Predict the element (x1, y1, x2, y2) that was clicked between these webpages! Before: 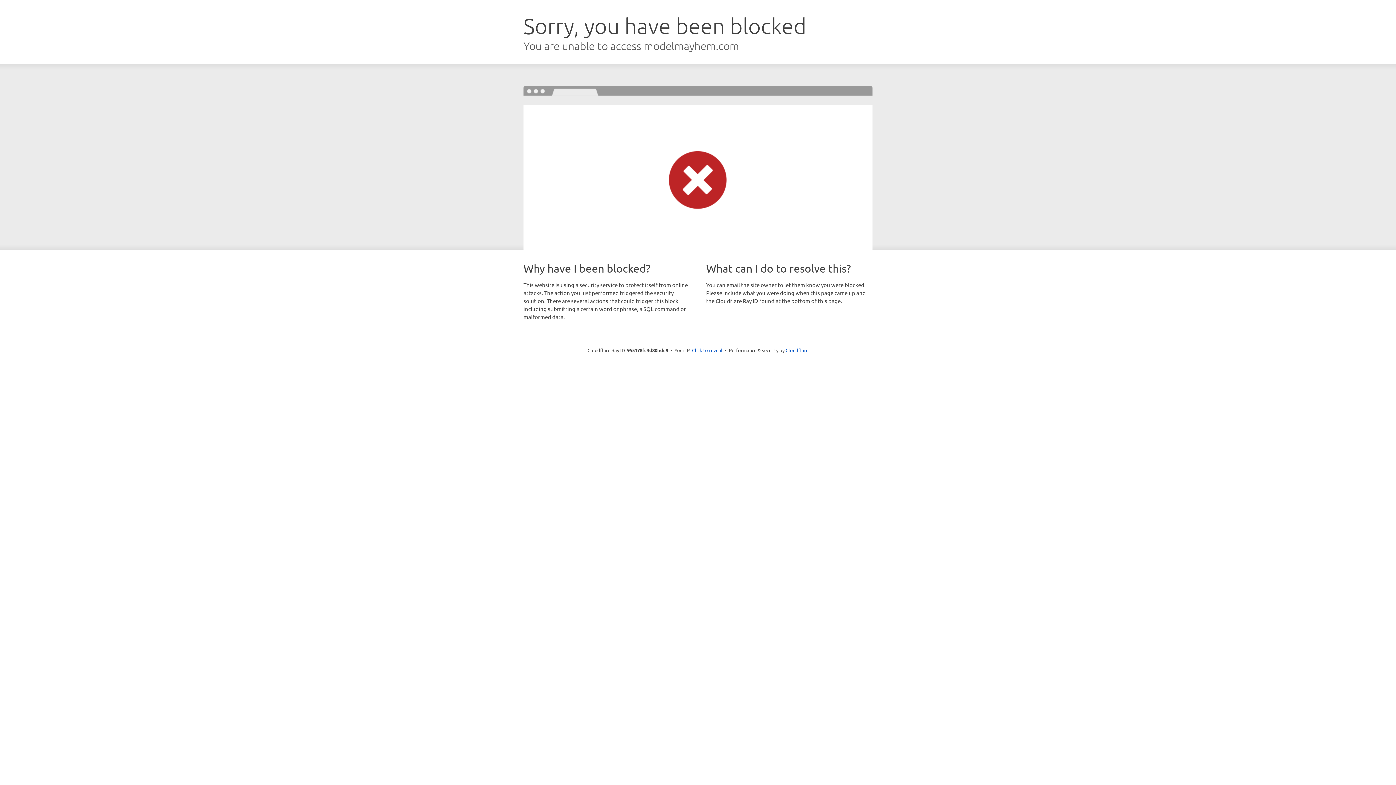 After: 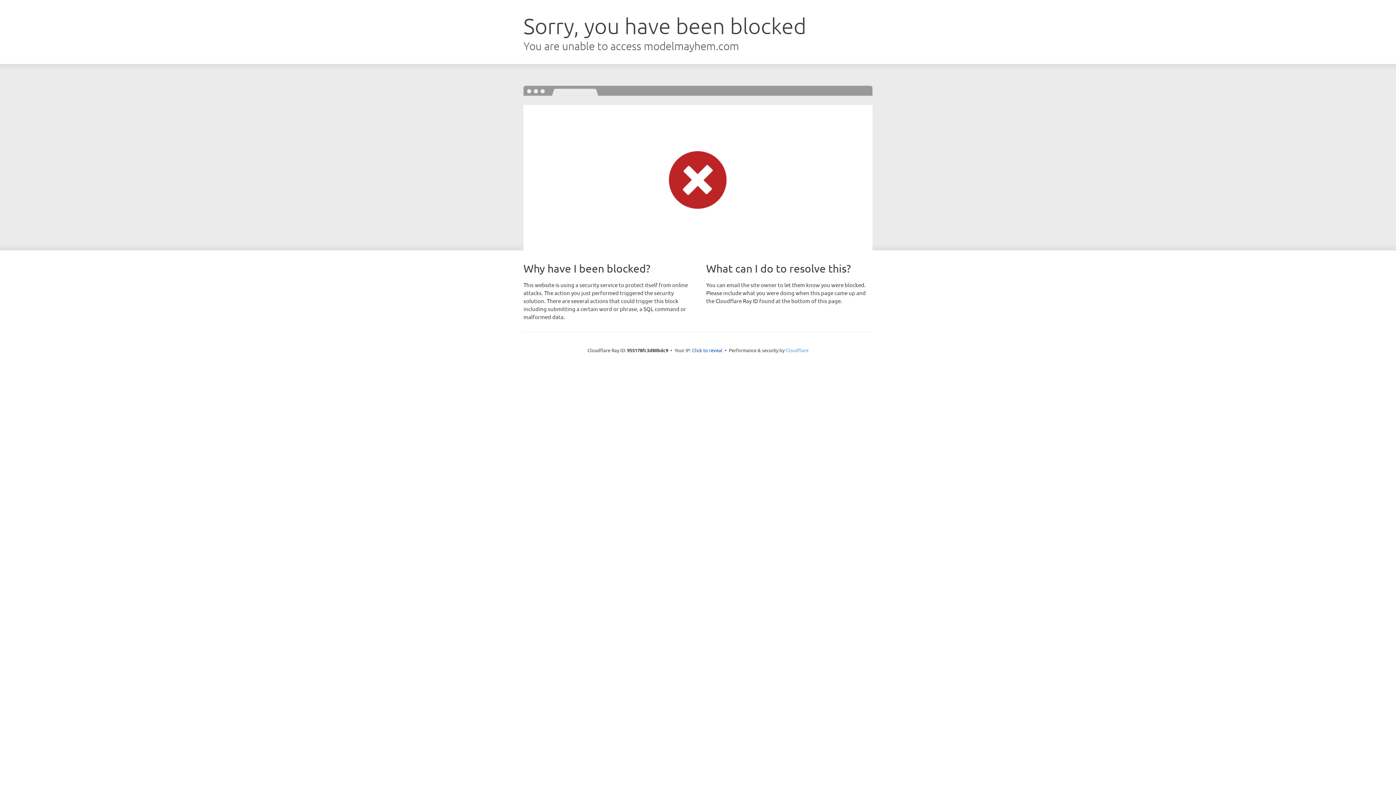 Action: bbox: (785, 347, 808, 353) label: Cloudflare